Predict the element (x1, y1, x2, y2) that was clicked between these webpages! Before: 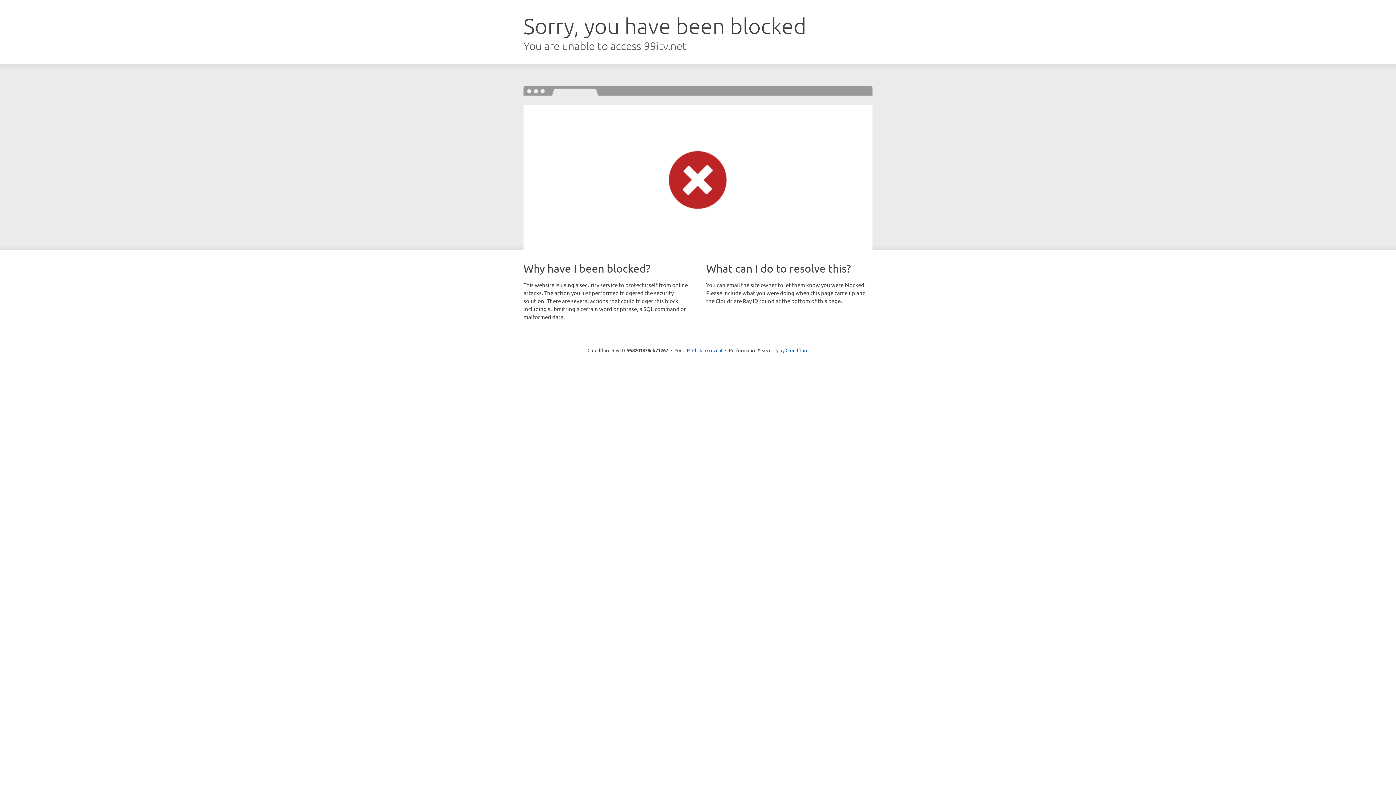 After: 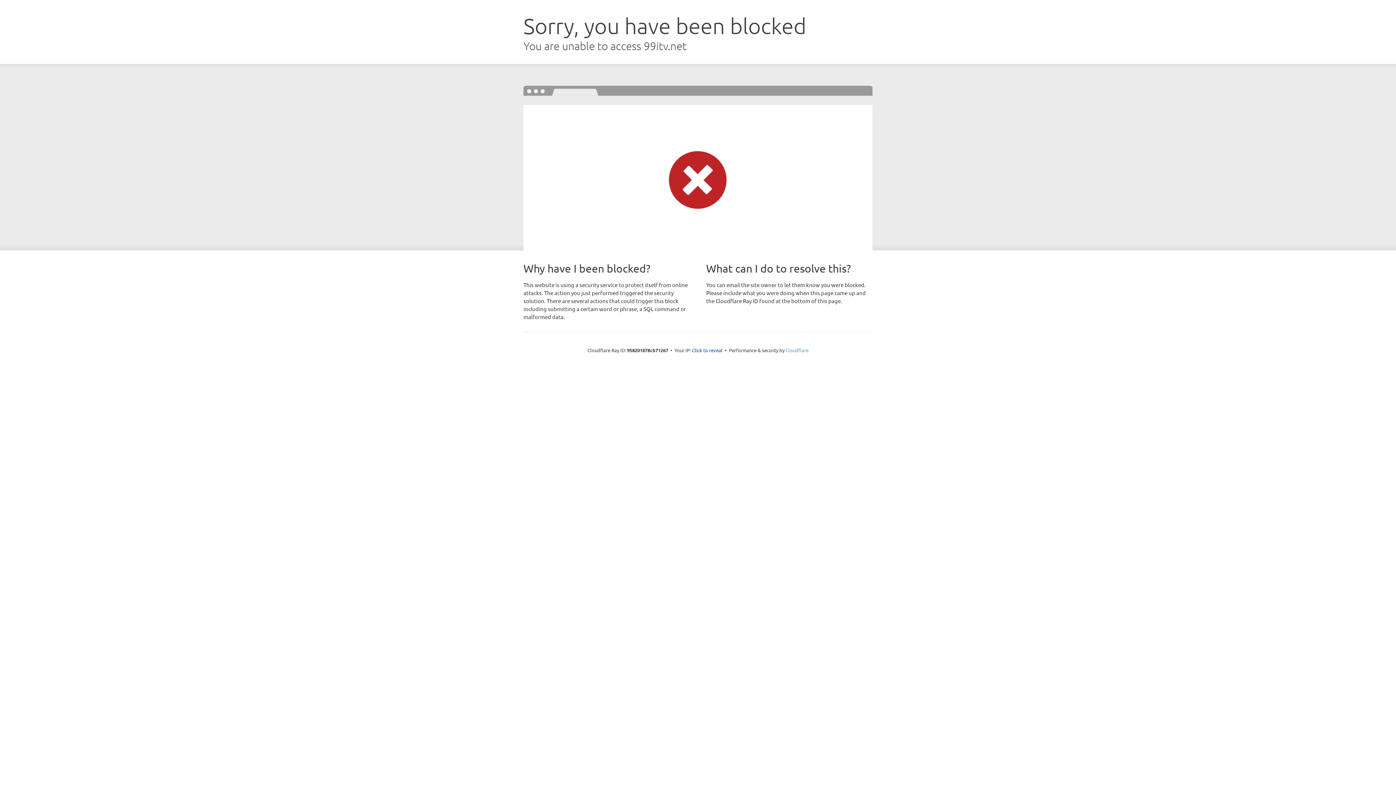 Action: bbox: (785, 347, 808, 353) label: Cloudflare